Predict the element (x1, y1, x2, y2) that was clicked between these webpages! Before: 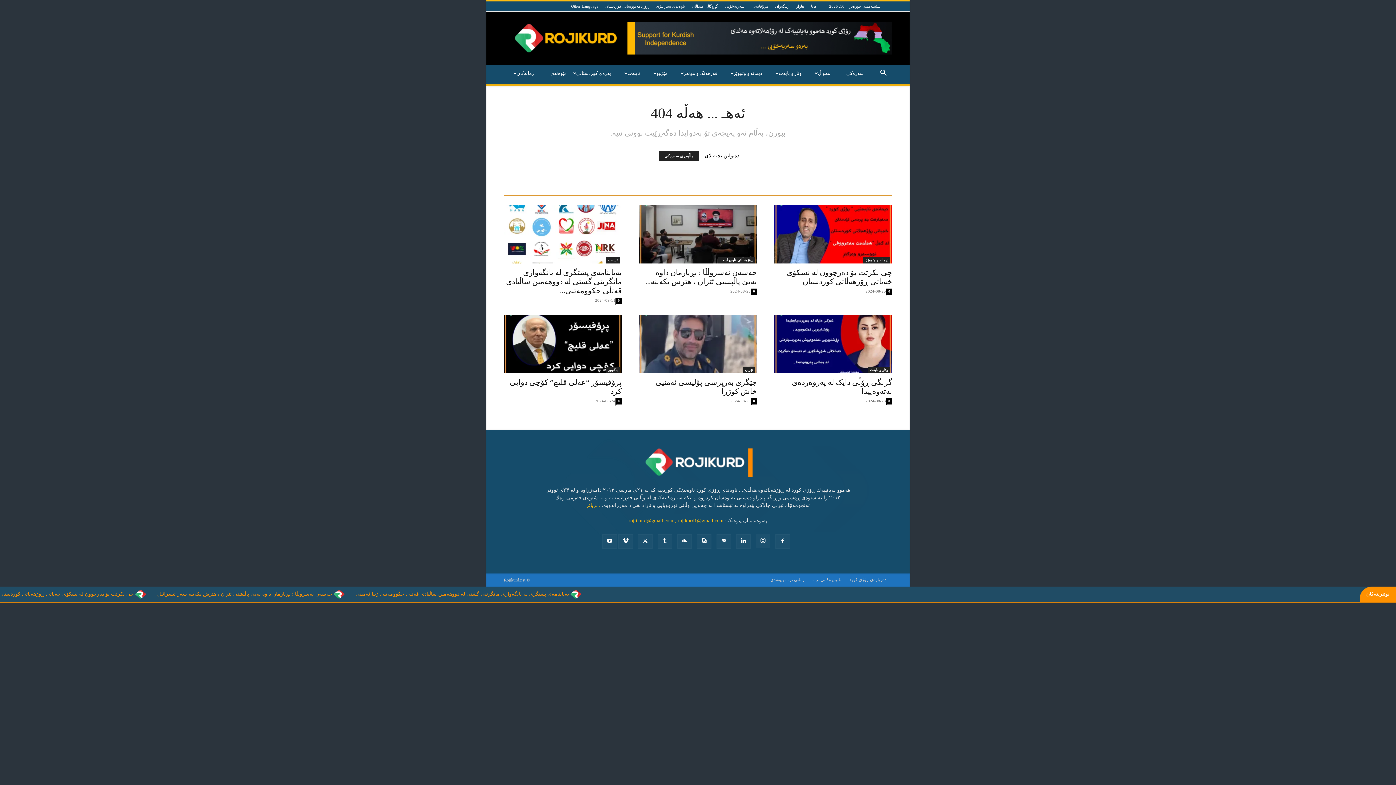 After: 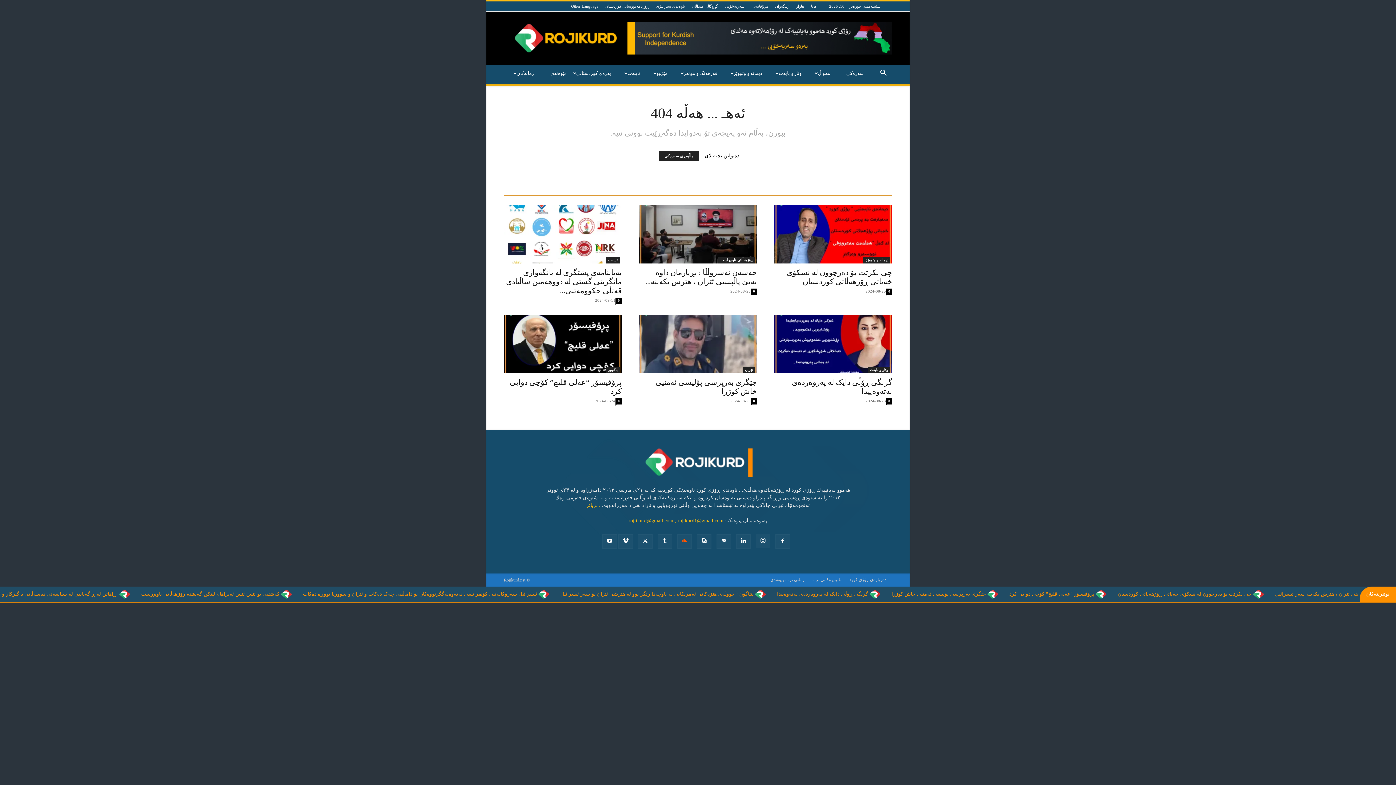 Action: bbox: (677, 534, 692, 549)